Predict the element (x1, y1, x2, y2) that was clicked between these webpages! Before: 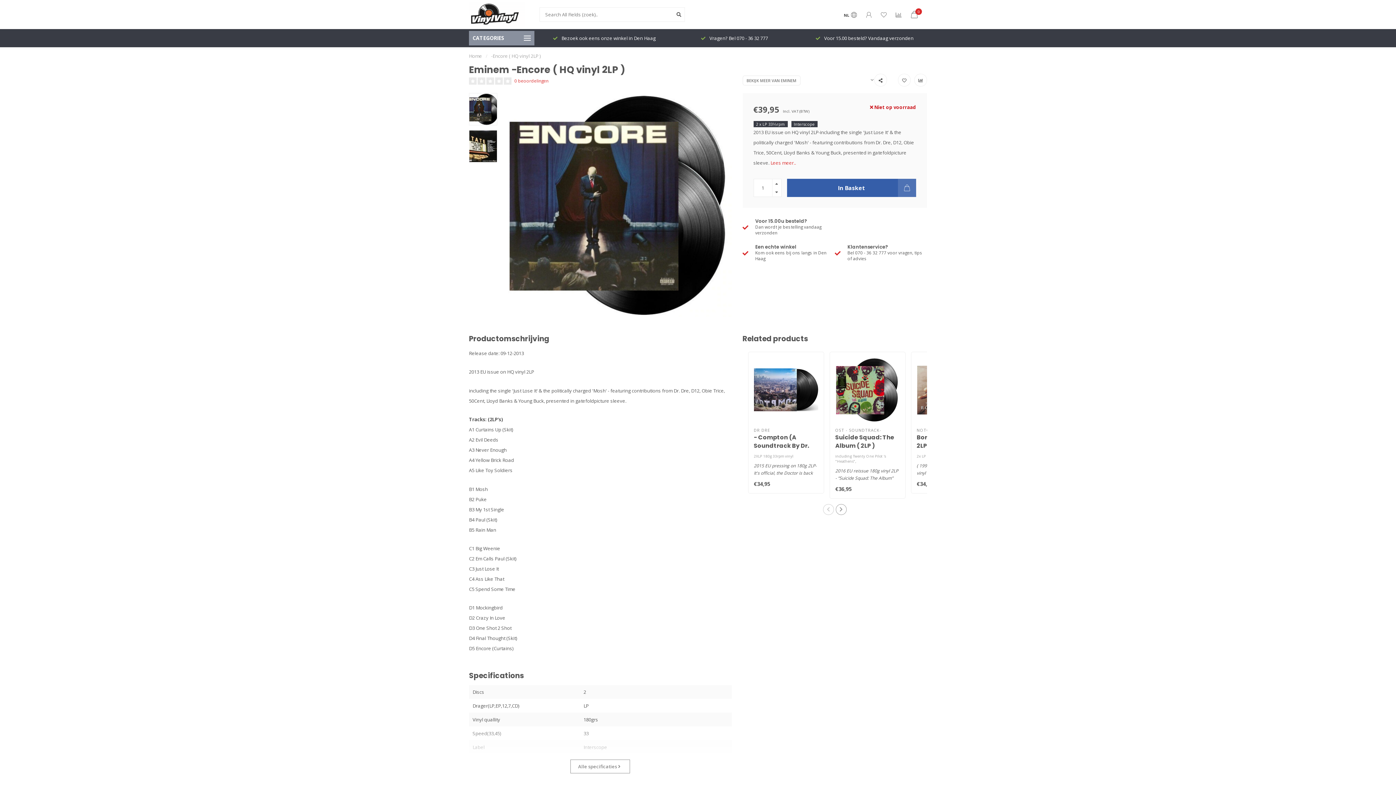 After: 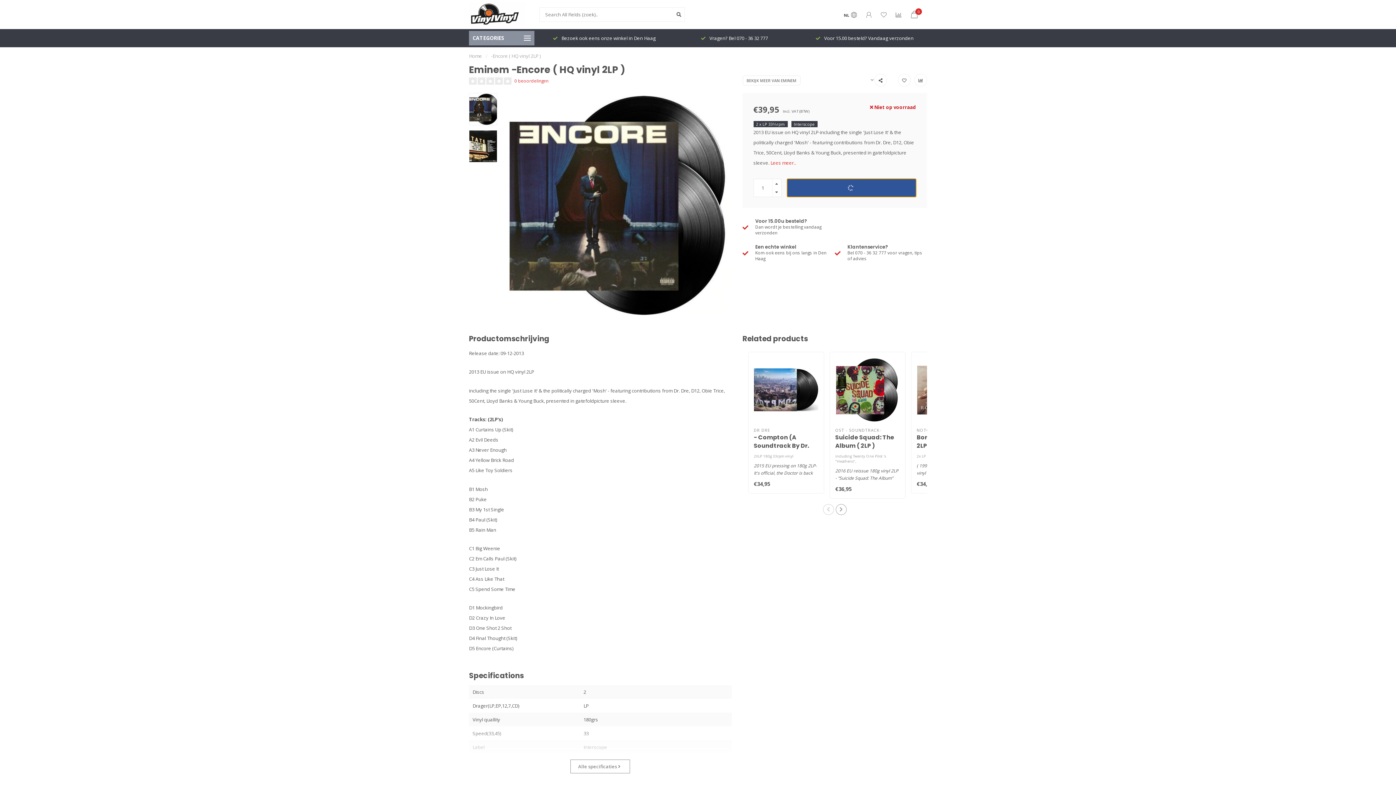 Action: bbox: (787, 178, 916, 197) label: In Basket